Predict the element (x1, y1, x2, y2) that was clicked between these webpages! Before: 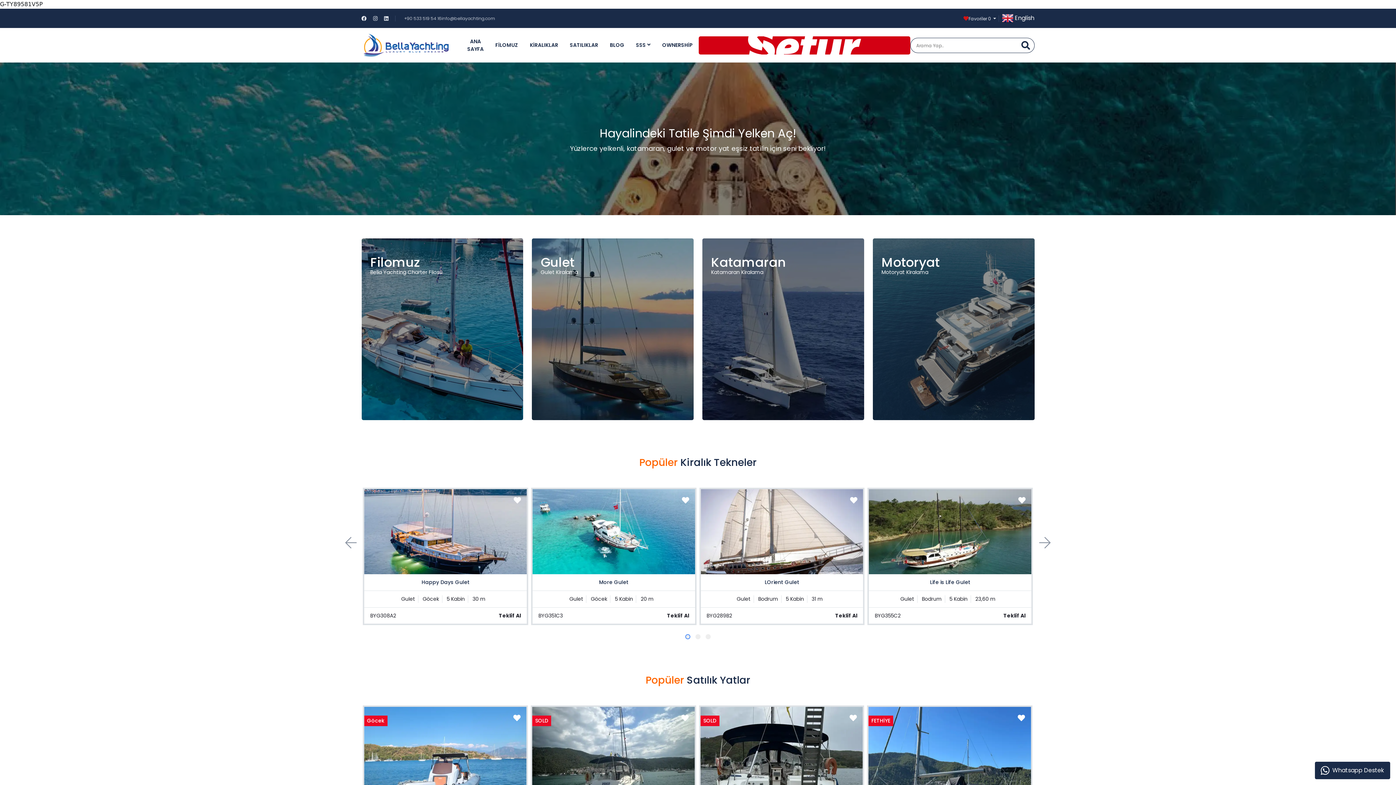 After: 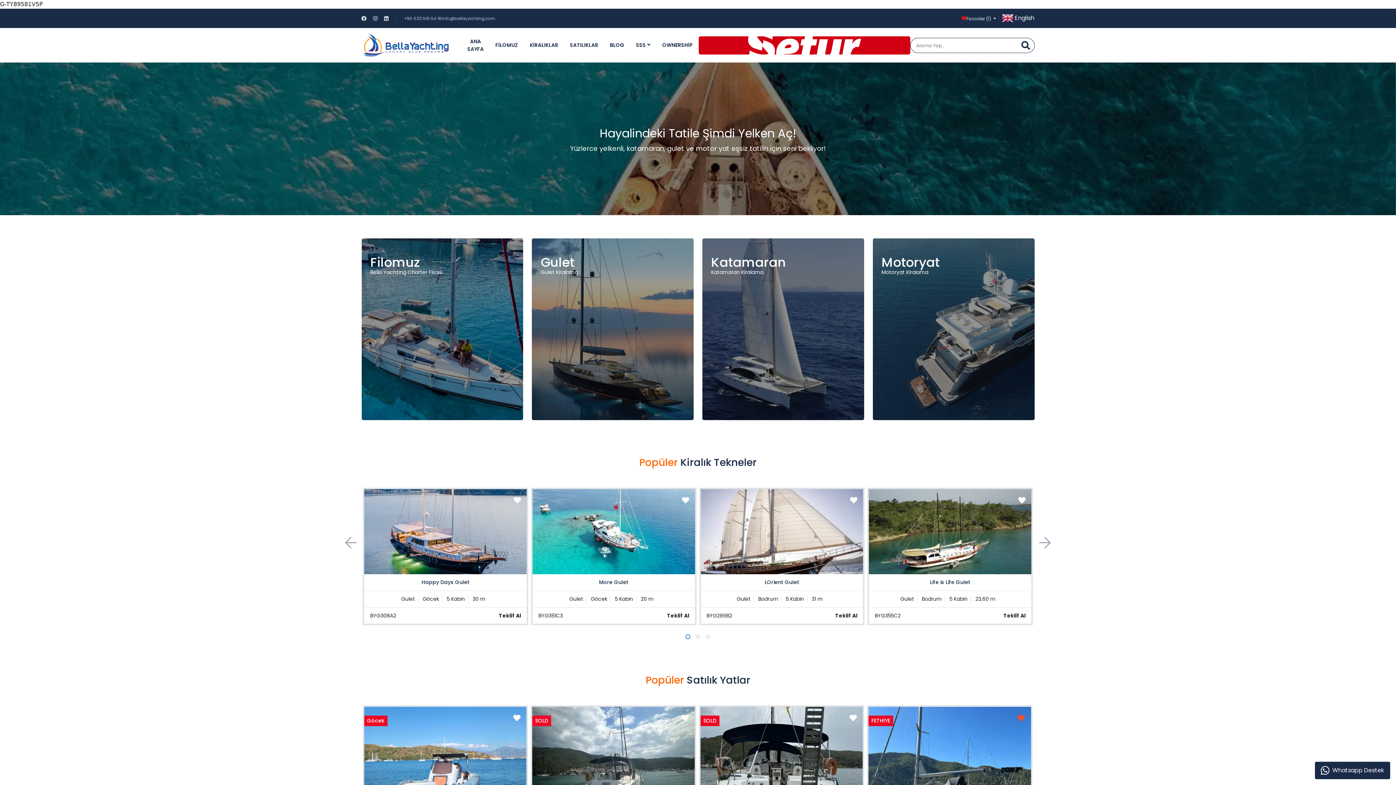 Action: bbox: (1018, 713, 1025, 724)